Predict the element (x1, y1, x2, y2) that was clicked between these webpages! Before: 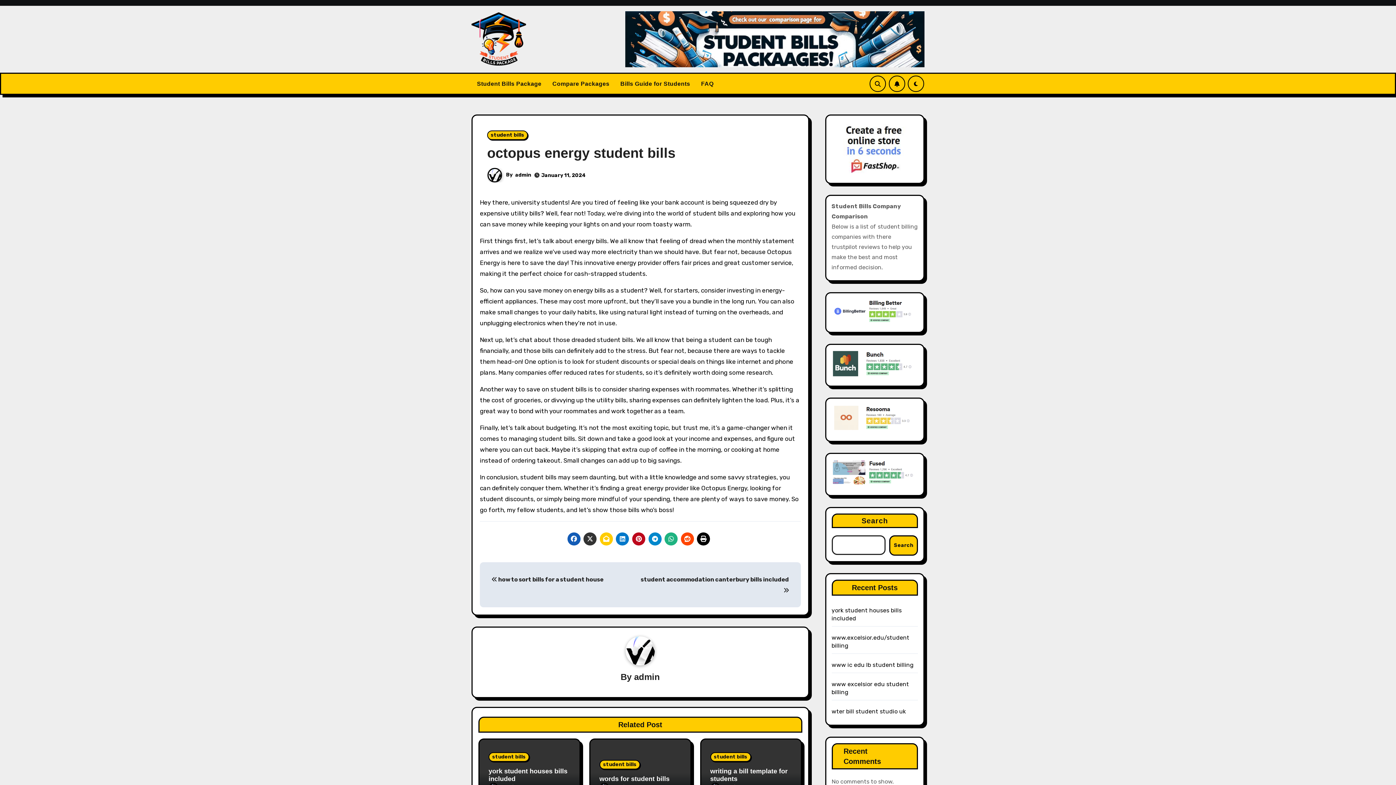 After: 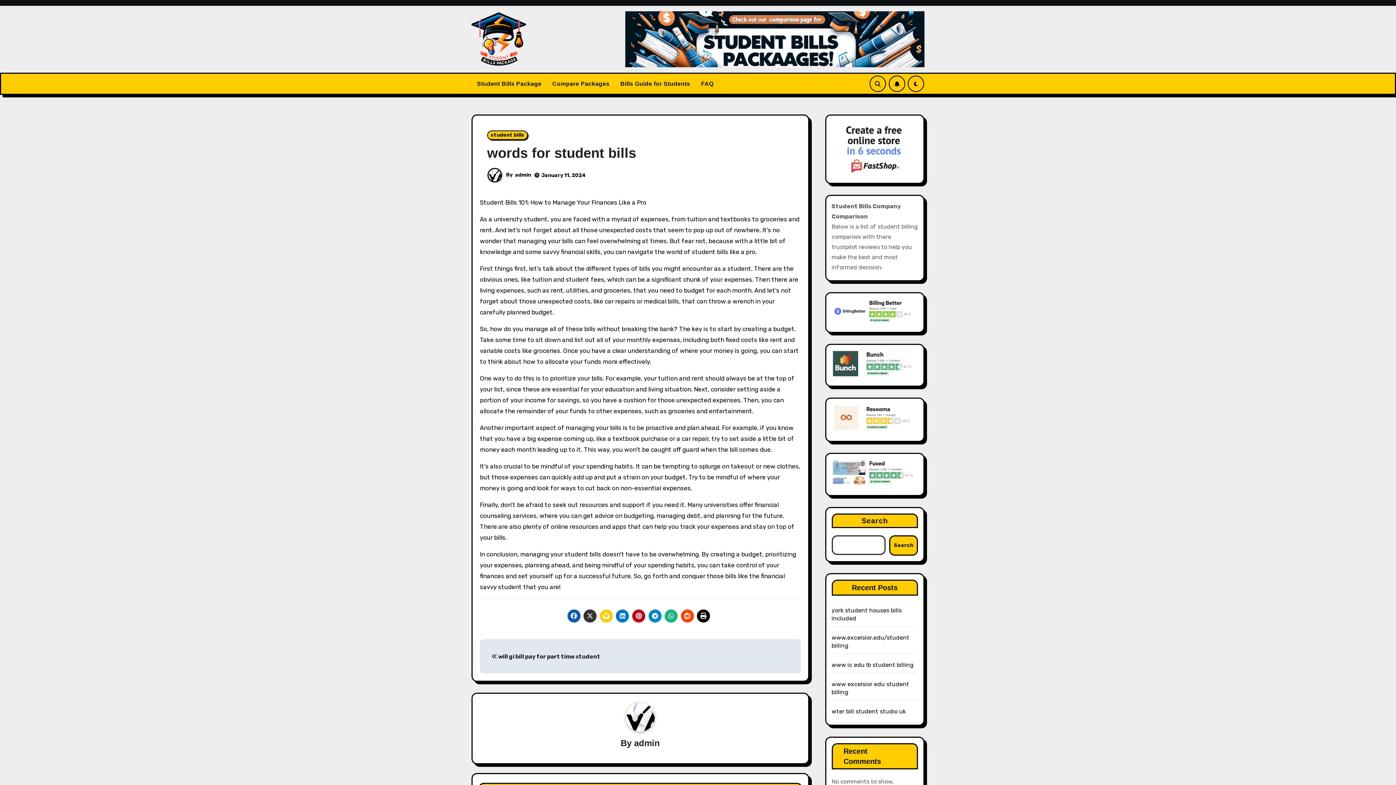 Action: bbox: (599, 775, 669, 782) label: words for student bills